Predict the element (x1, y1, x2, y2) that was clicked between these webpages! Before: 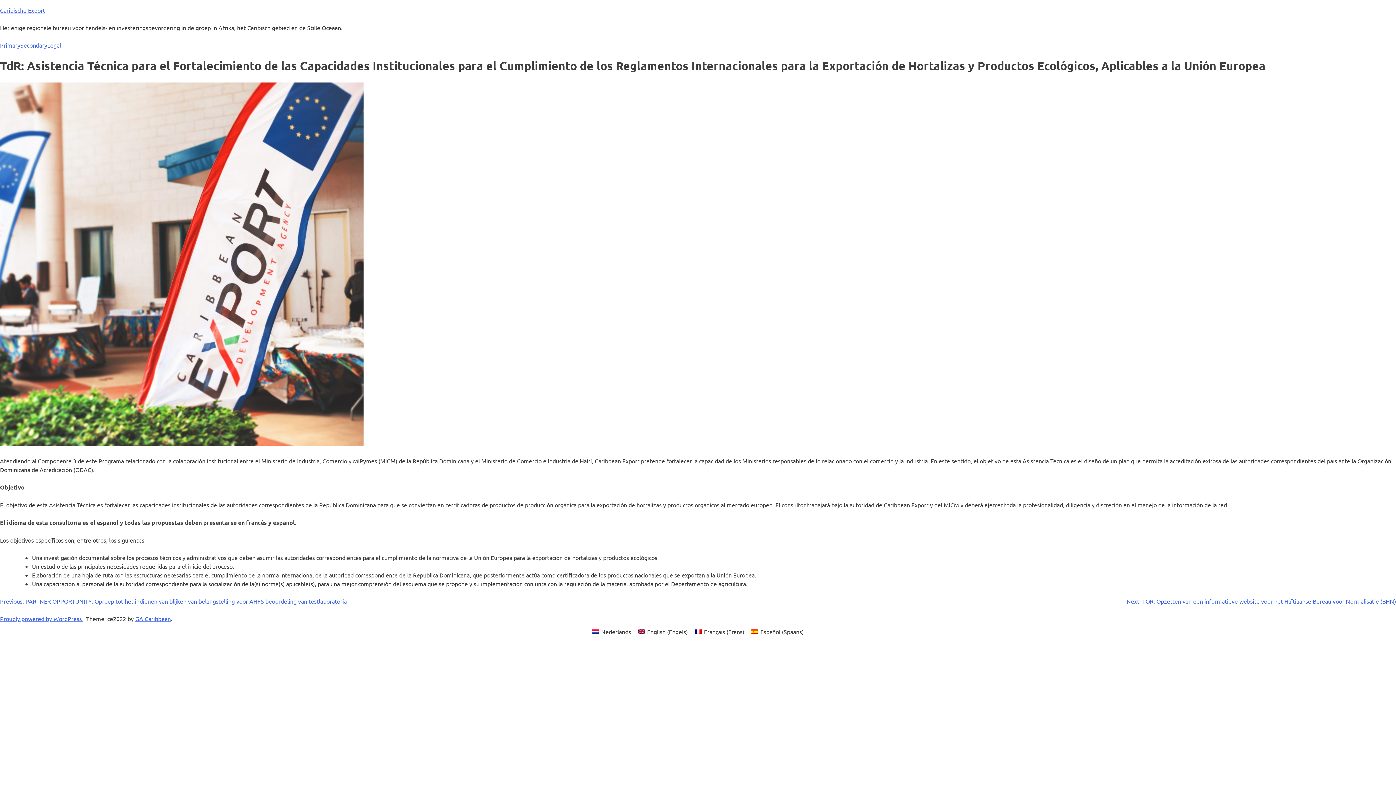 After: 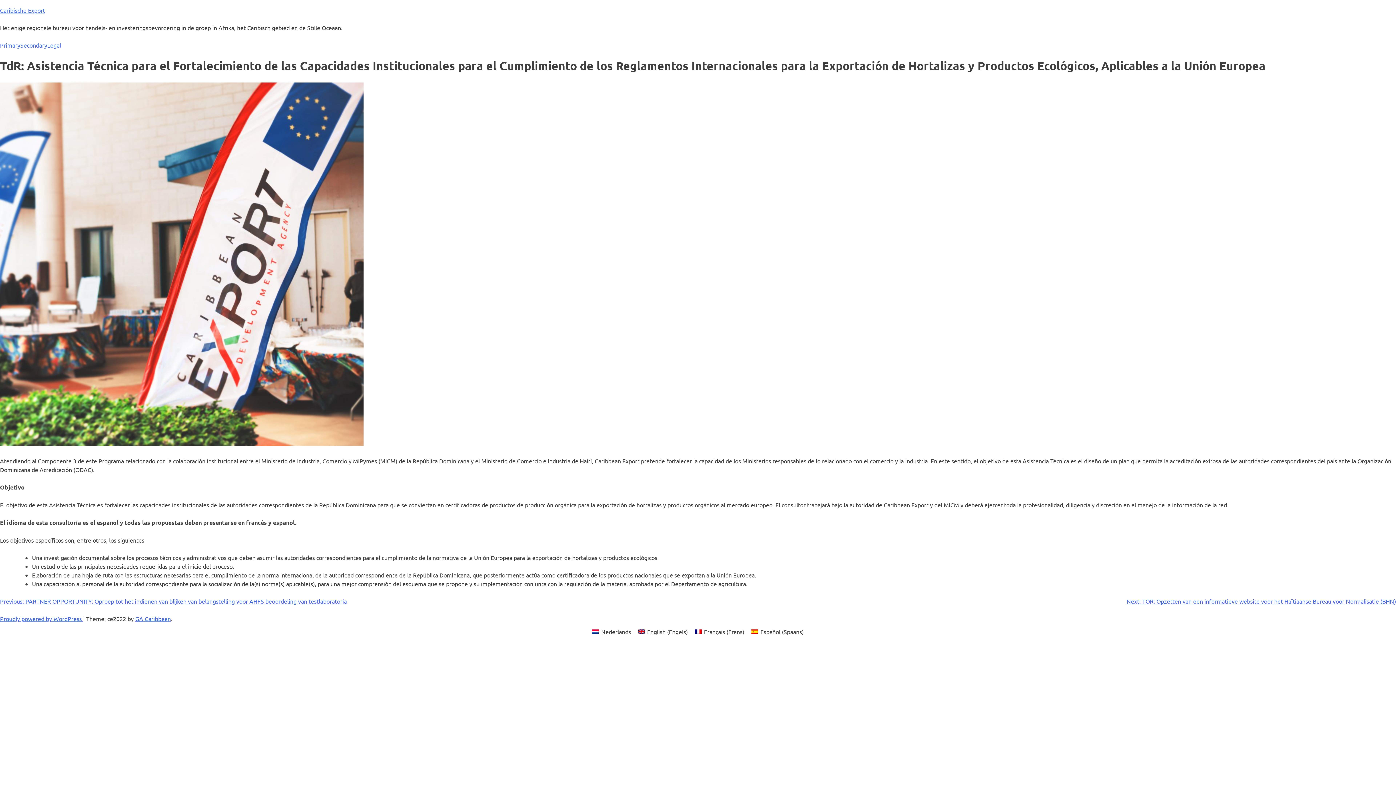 Action: bbox: (588, 626, 634, 636) label: Nederlands